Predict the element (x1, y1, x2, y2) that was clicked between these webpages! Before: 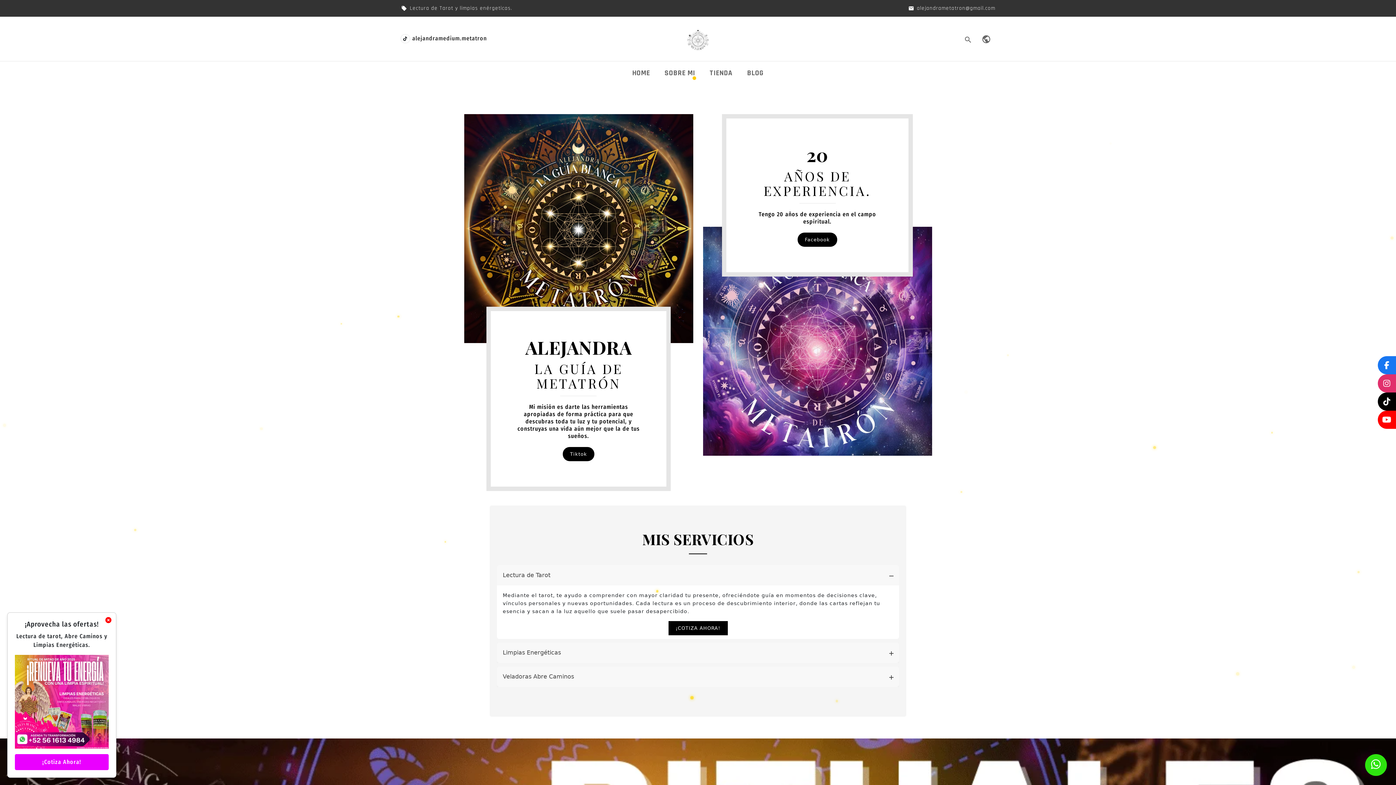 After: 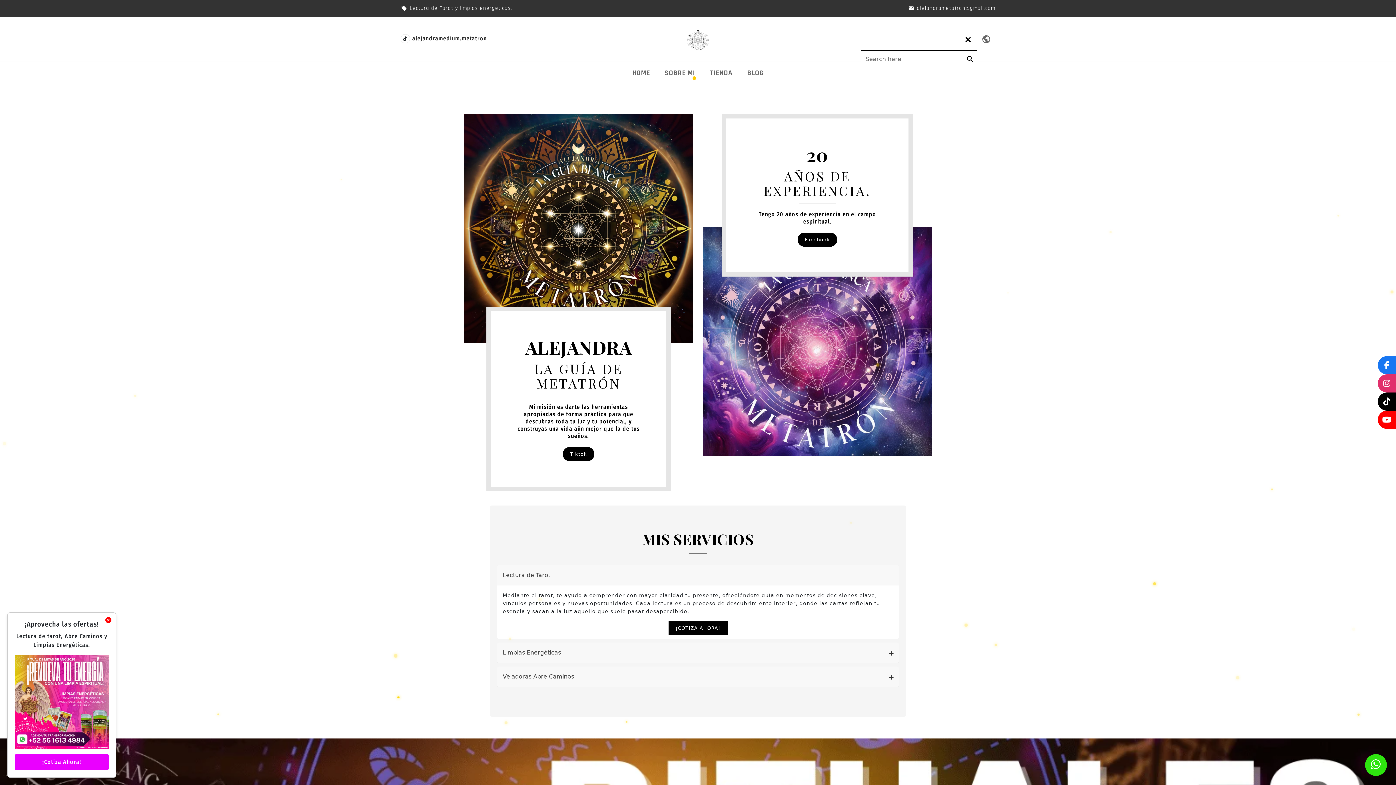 Action: bbox: (964, 38, 972, 45) label: search